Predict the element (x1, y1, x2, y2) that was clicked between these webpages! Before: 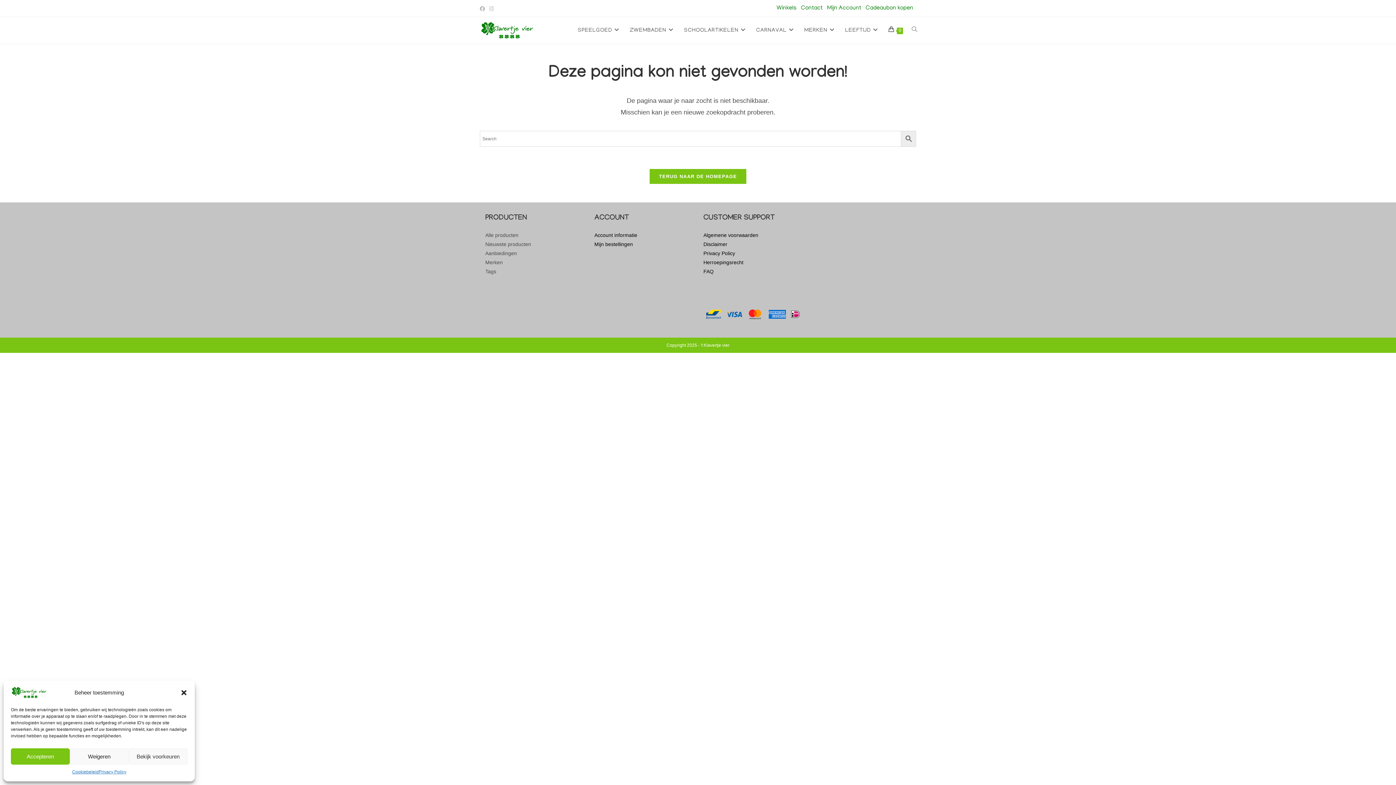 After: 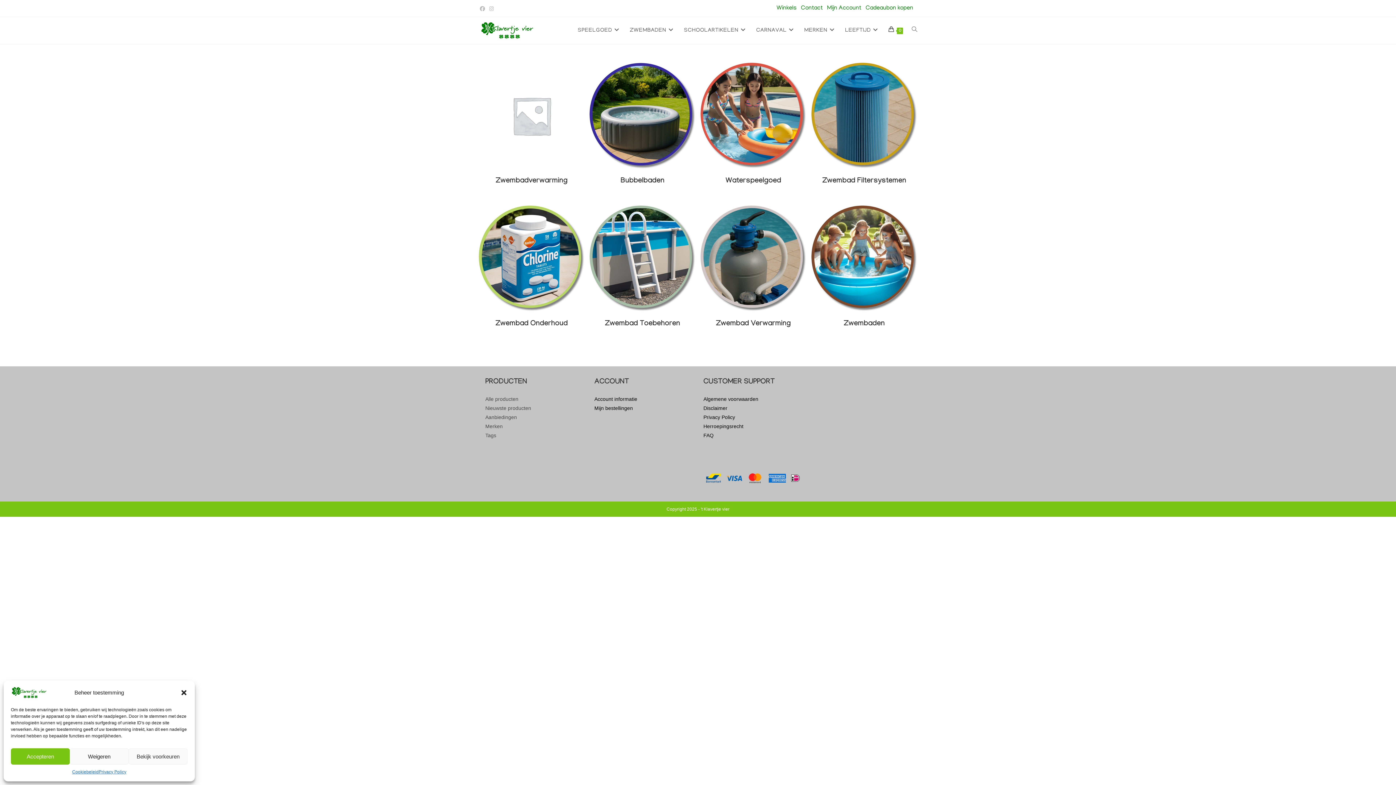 Action: label: ZWEMBADEN bbox: (625, 17, 679, 44)